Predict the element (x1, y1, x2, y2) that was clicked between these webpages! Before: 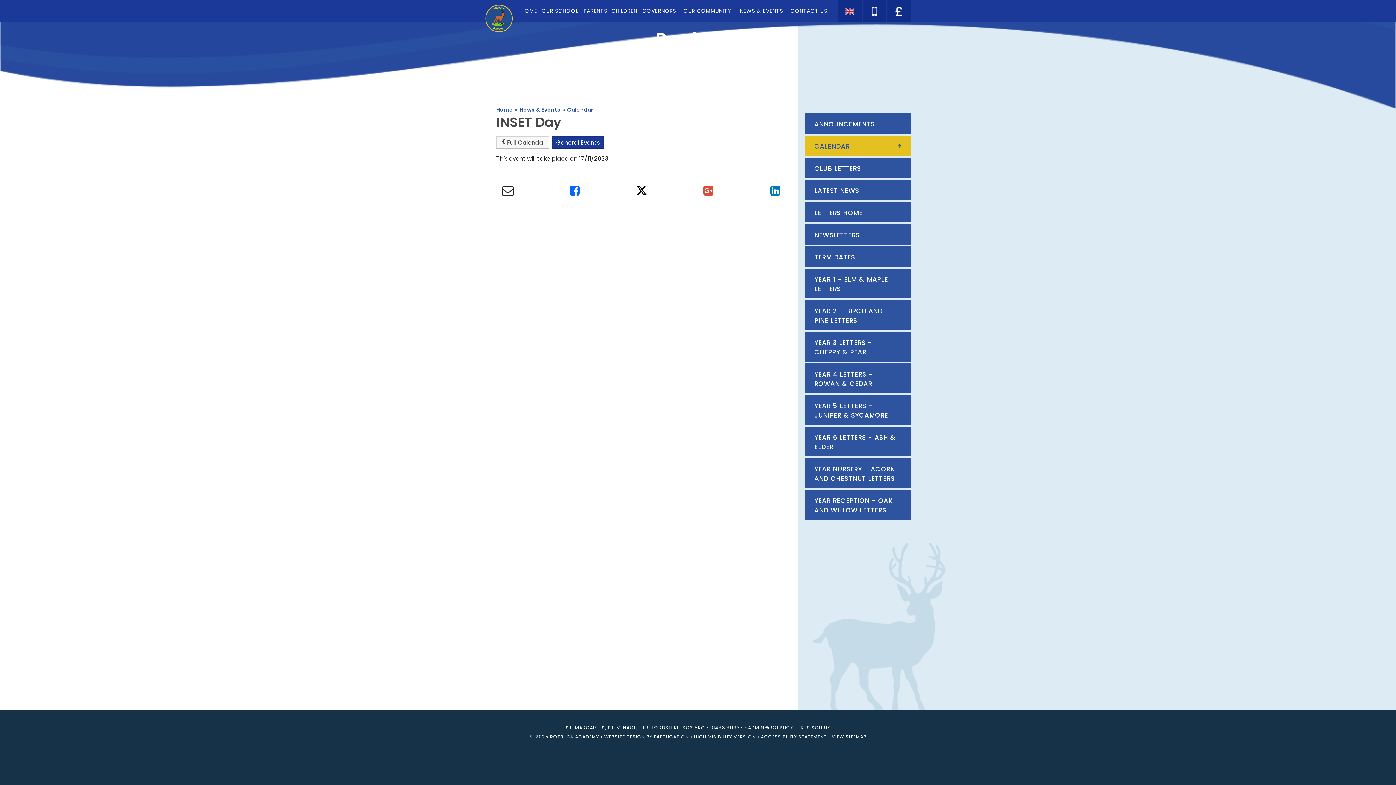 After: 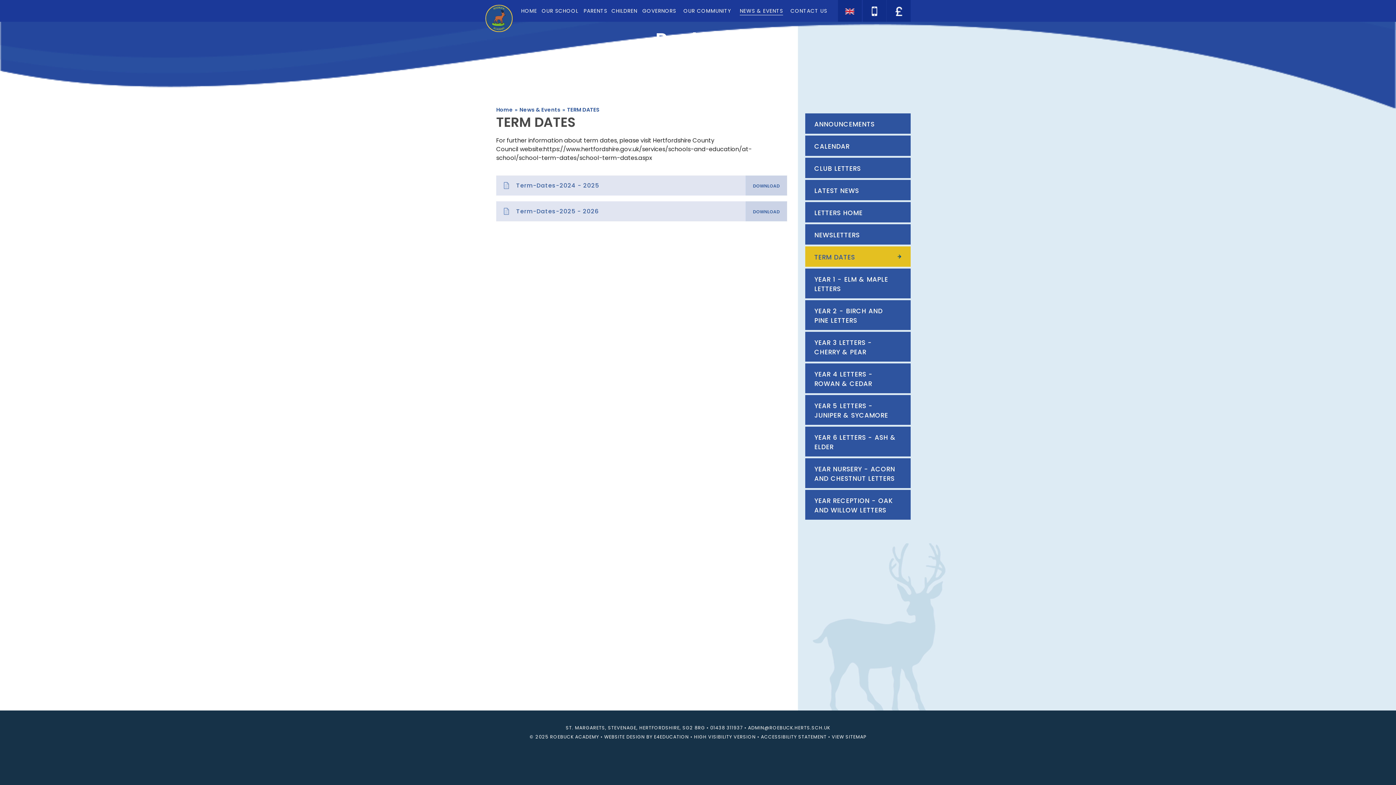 Action: label: TERM DATES bbox: (805, 246, 910, 266)